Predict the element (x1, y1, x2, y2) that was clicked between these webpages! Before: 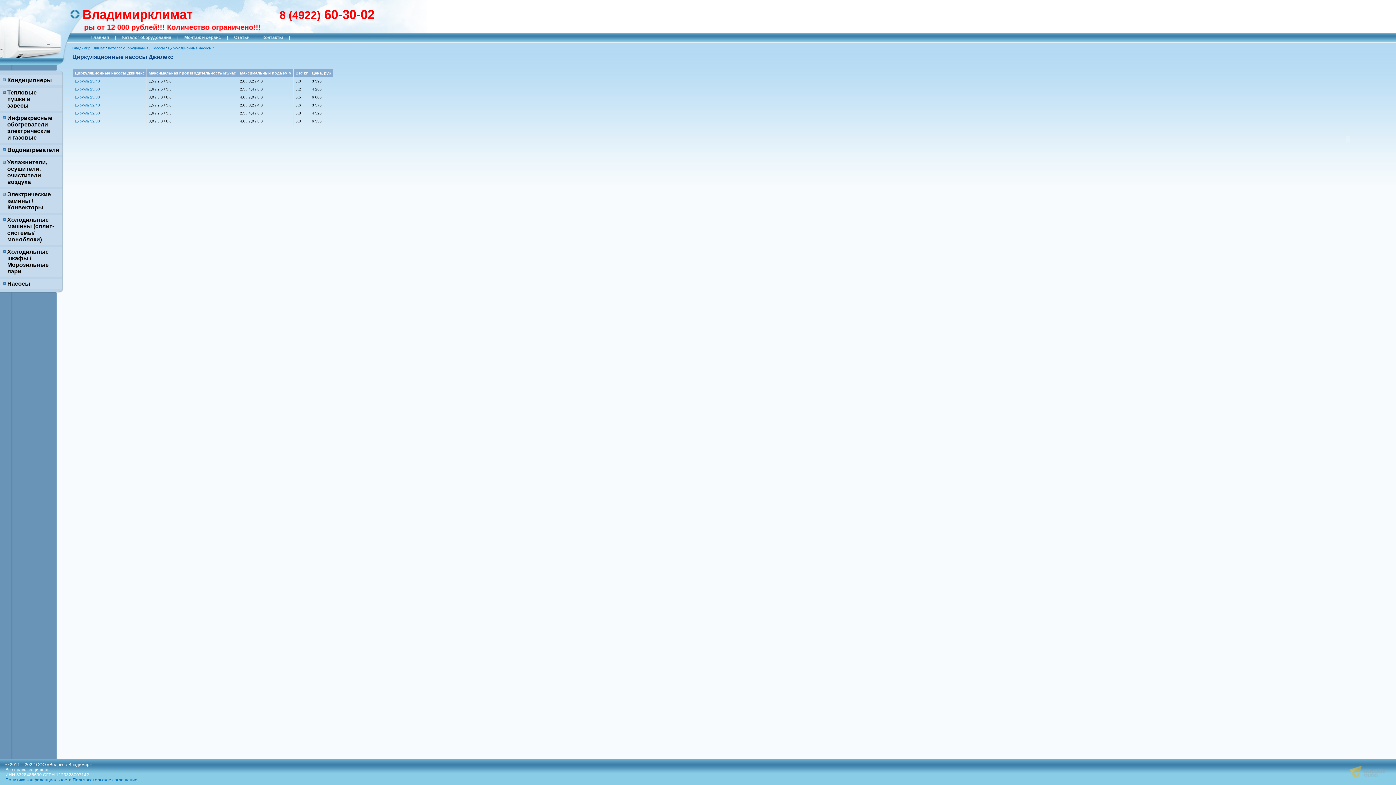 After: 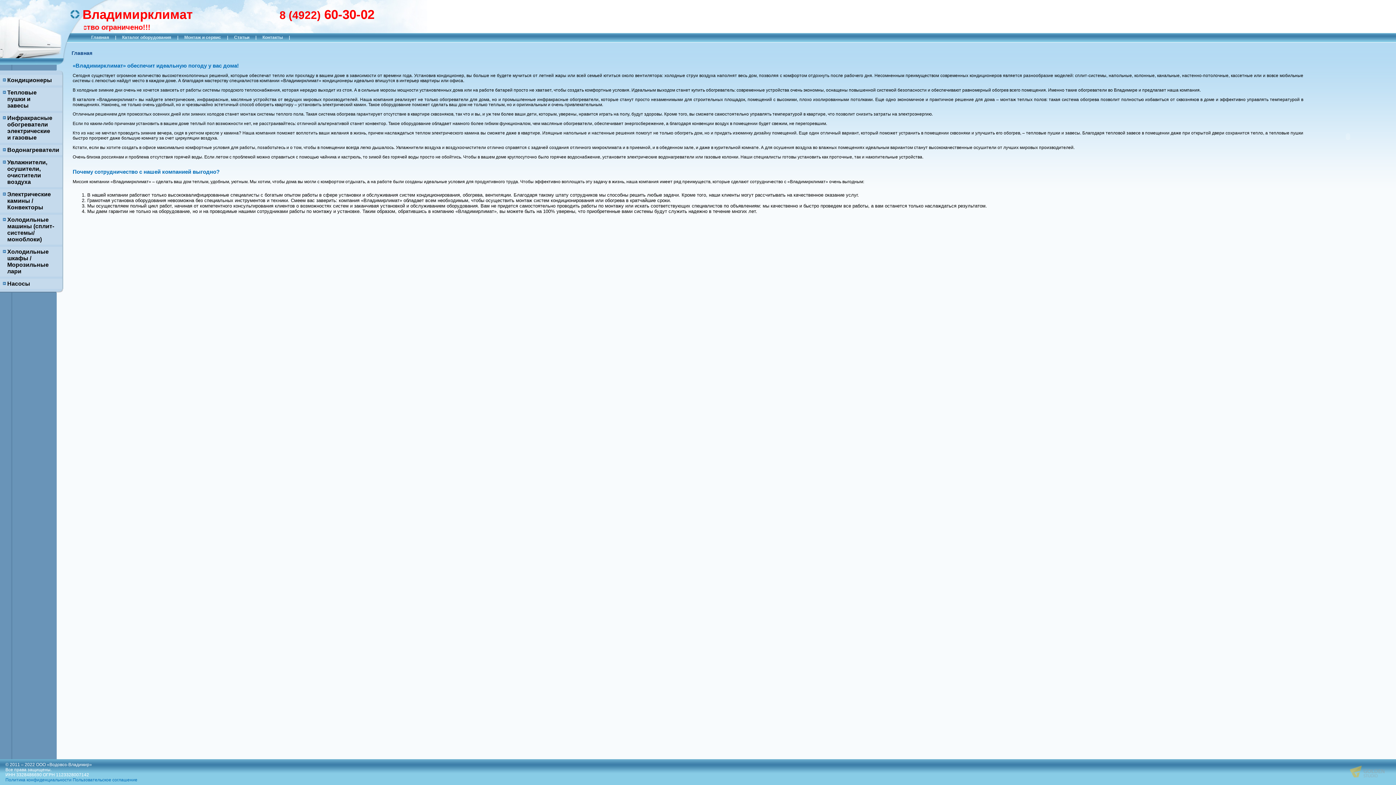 Action: label: Акция!!! Кондиционеры от 12 000 рублей!!! Количество ограничено!!! bbox: (84, 28, 427, 32)